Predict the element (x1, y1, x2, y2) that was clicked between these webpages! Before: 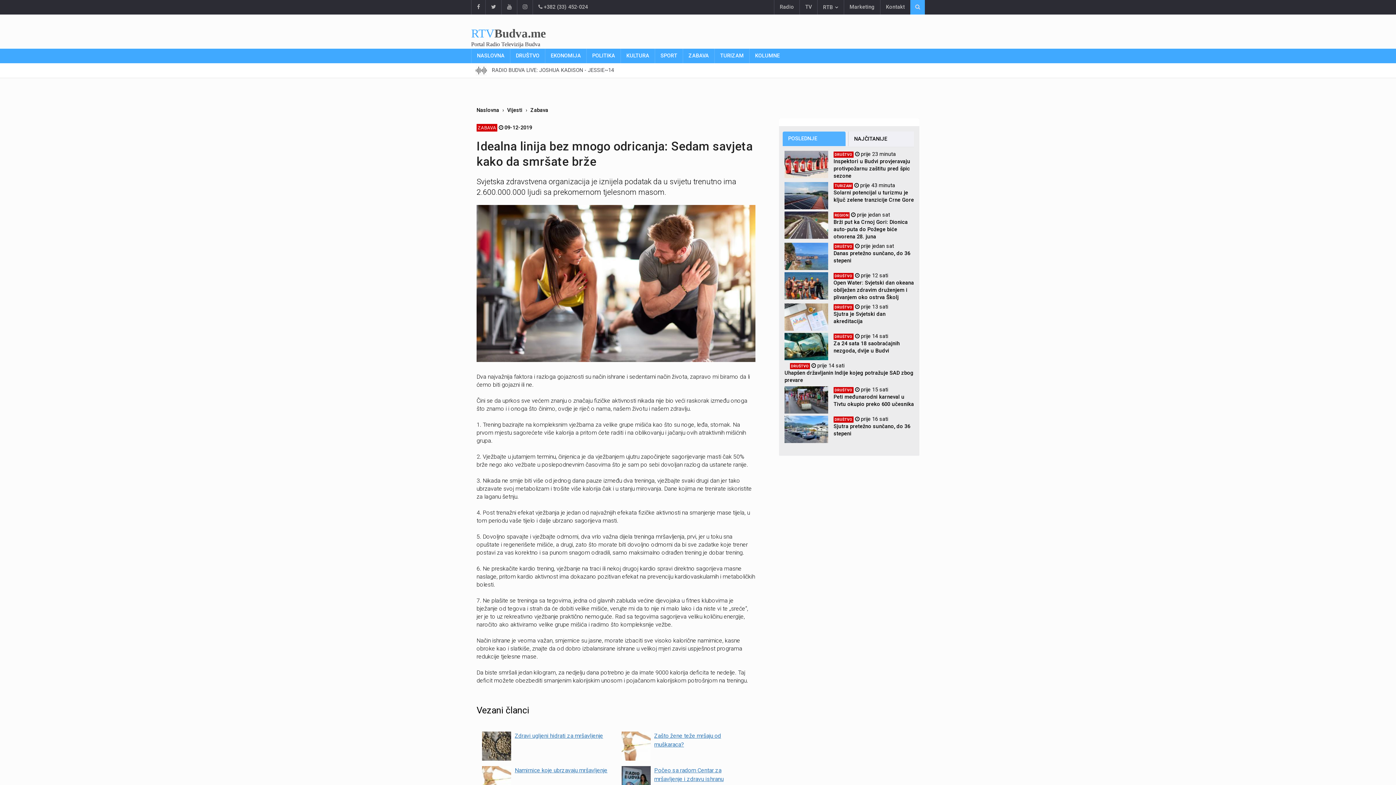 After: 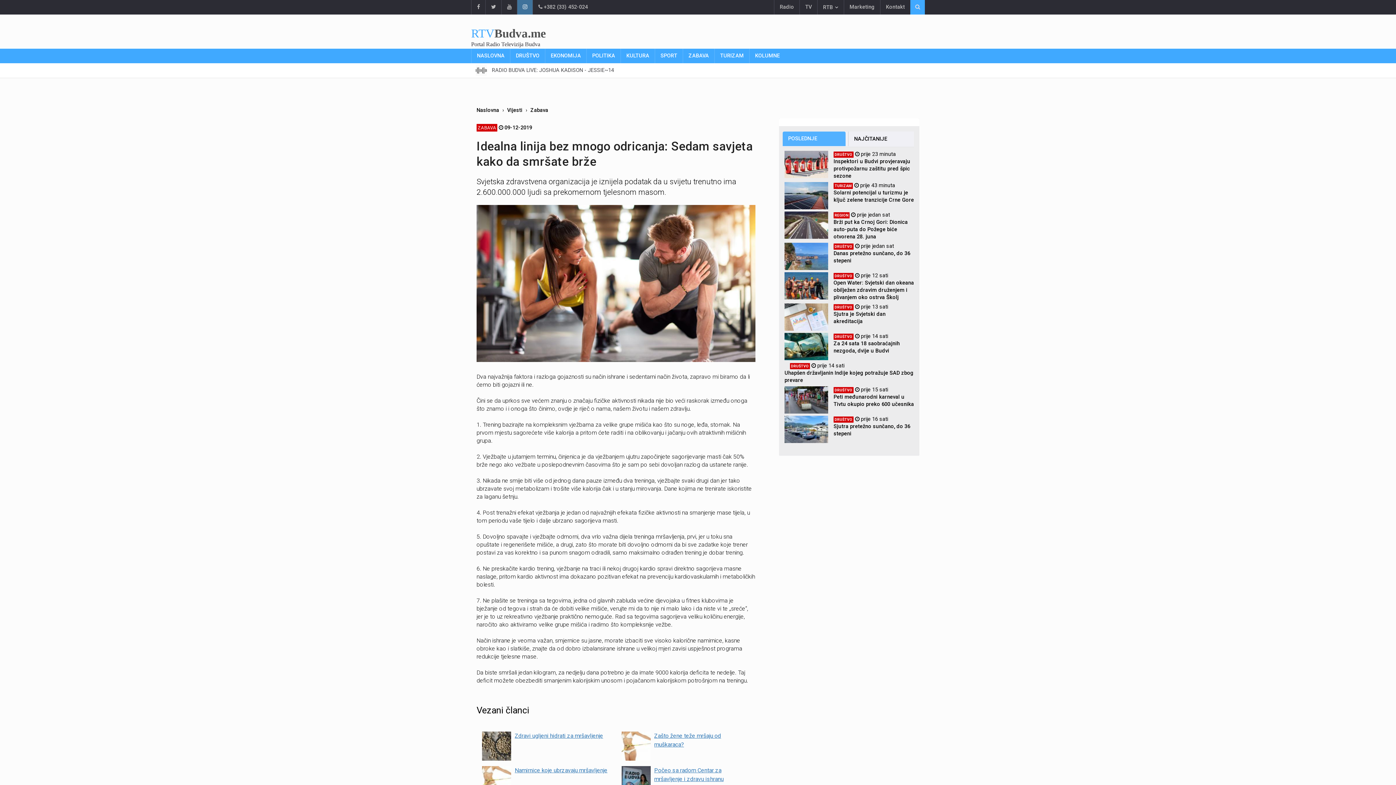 Action: bbox: (517, 0, 532, 14)